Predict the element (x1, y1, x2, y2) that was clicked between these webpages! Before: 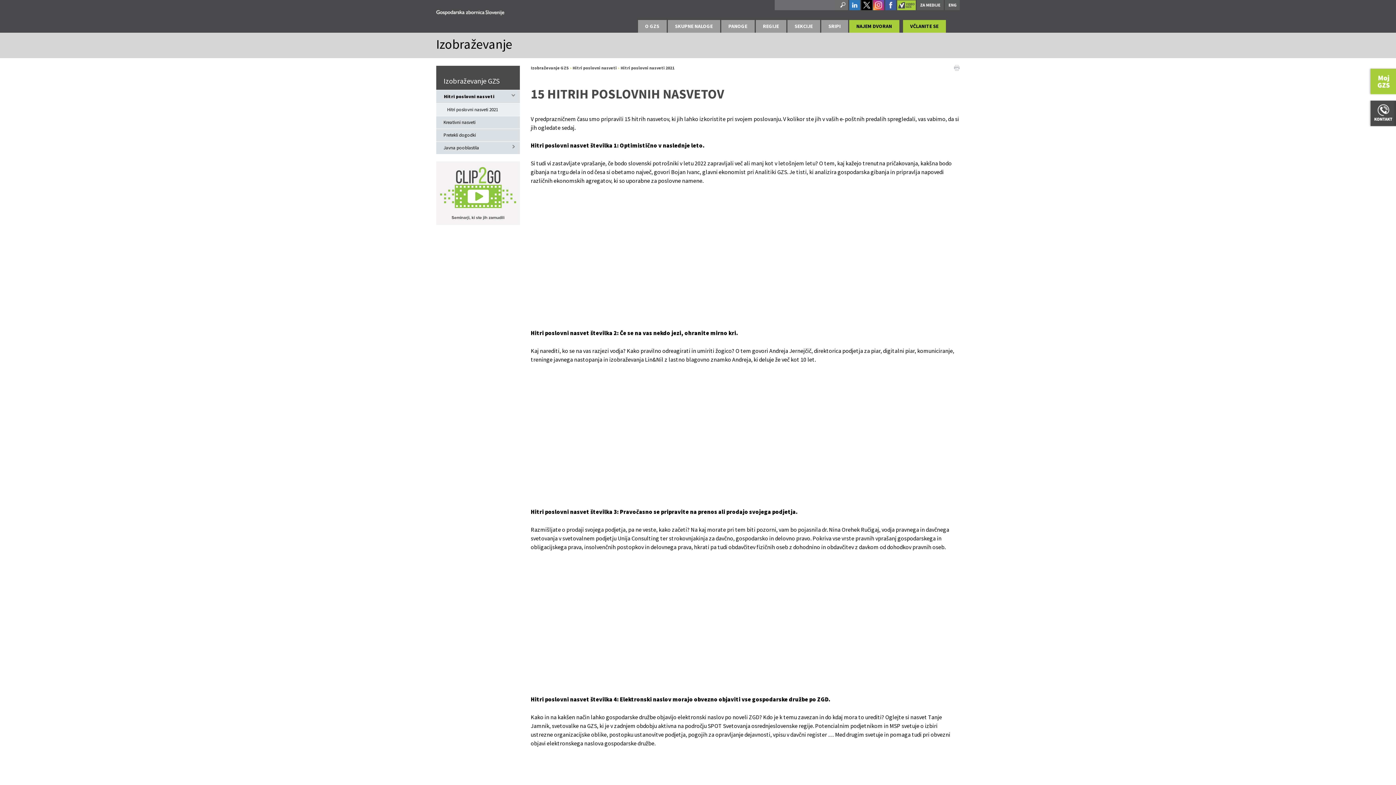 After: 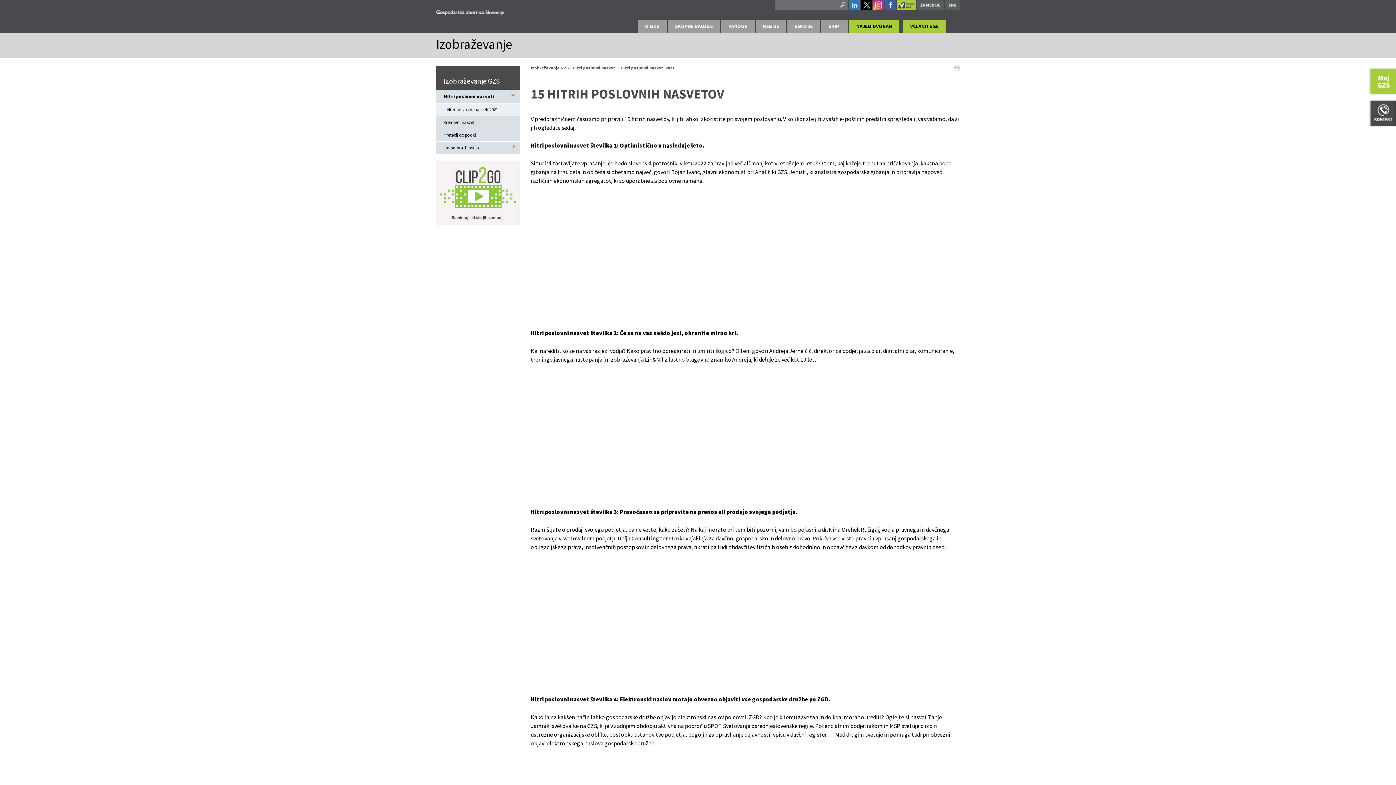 Action: bbox: (897, 0, 916, 8)